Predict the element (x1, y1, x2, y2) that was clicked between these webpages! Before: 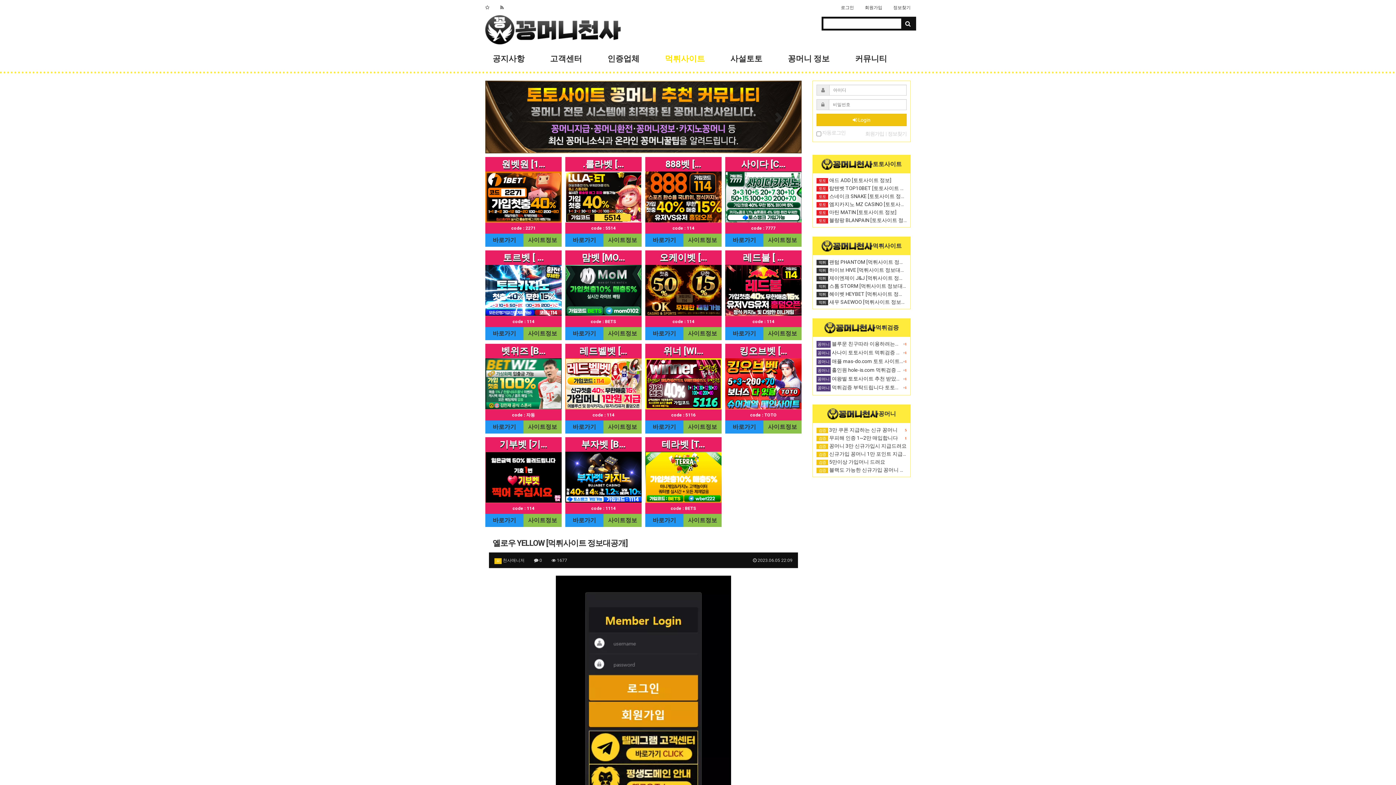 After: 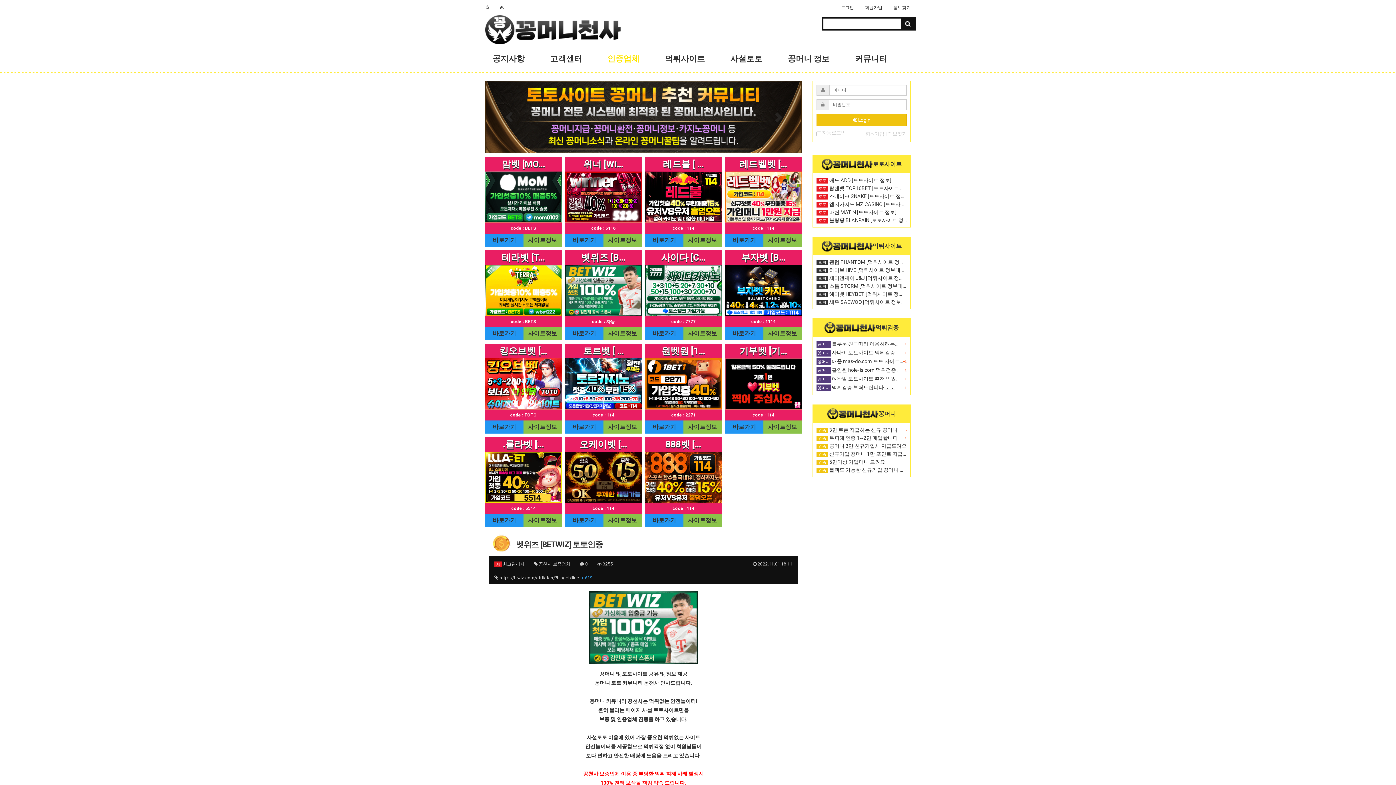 Action: bbox: (528, 423, 557, 430) label: 사이트정보